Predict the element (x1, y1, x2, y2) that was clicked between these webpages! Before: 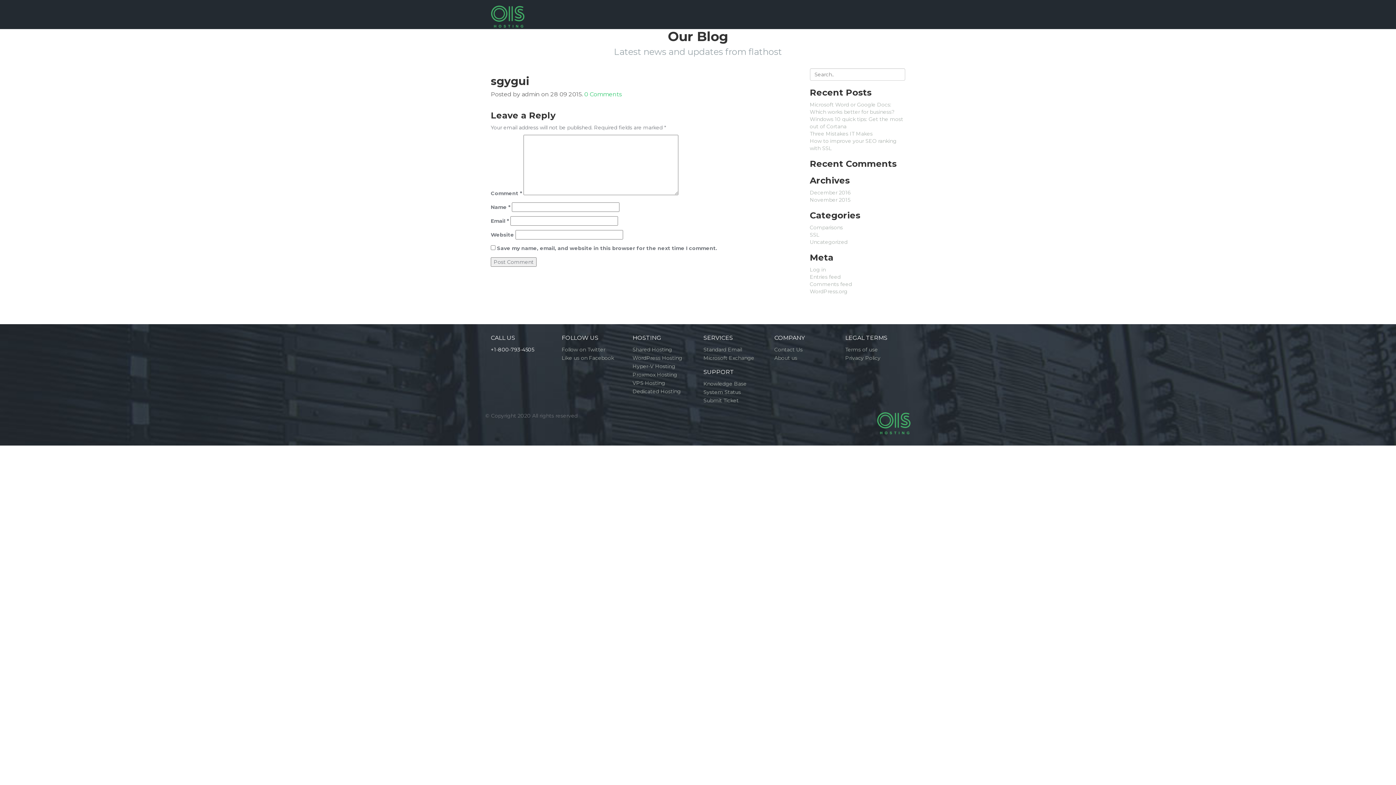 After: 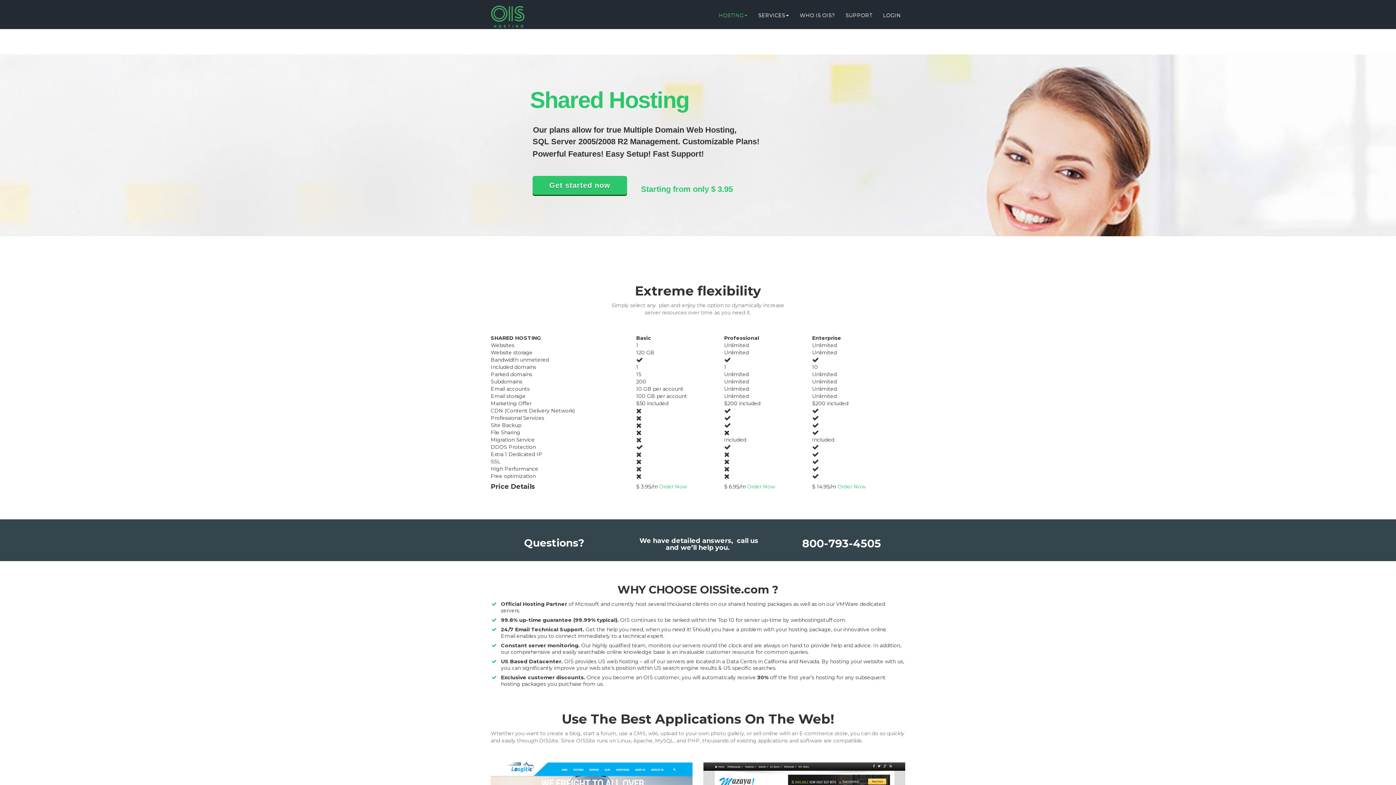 Action: bbox: (632, 346, 672, 353) label: Shared Hosting